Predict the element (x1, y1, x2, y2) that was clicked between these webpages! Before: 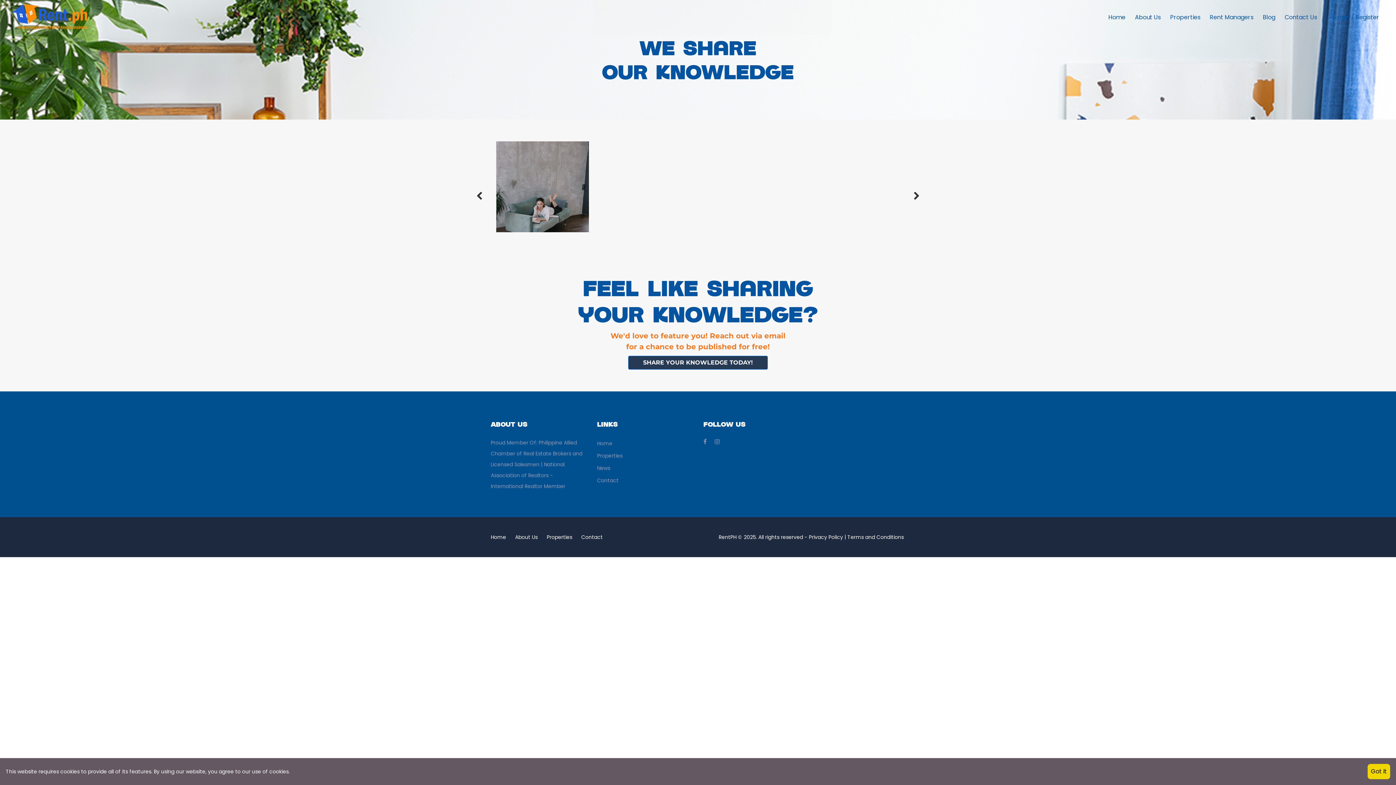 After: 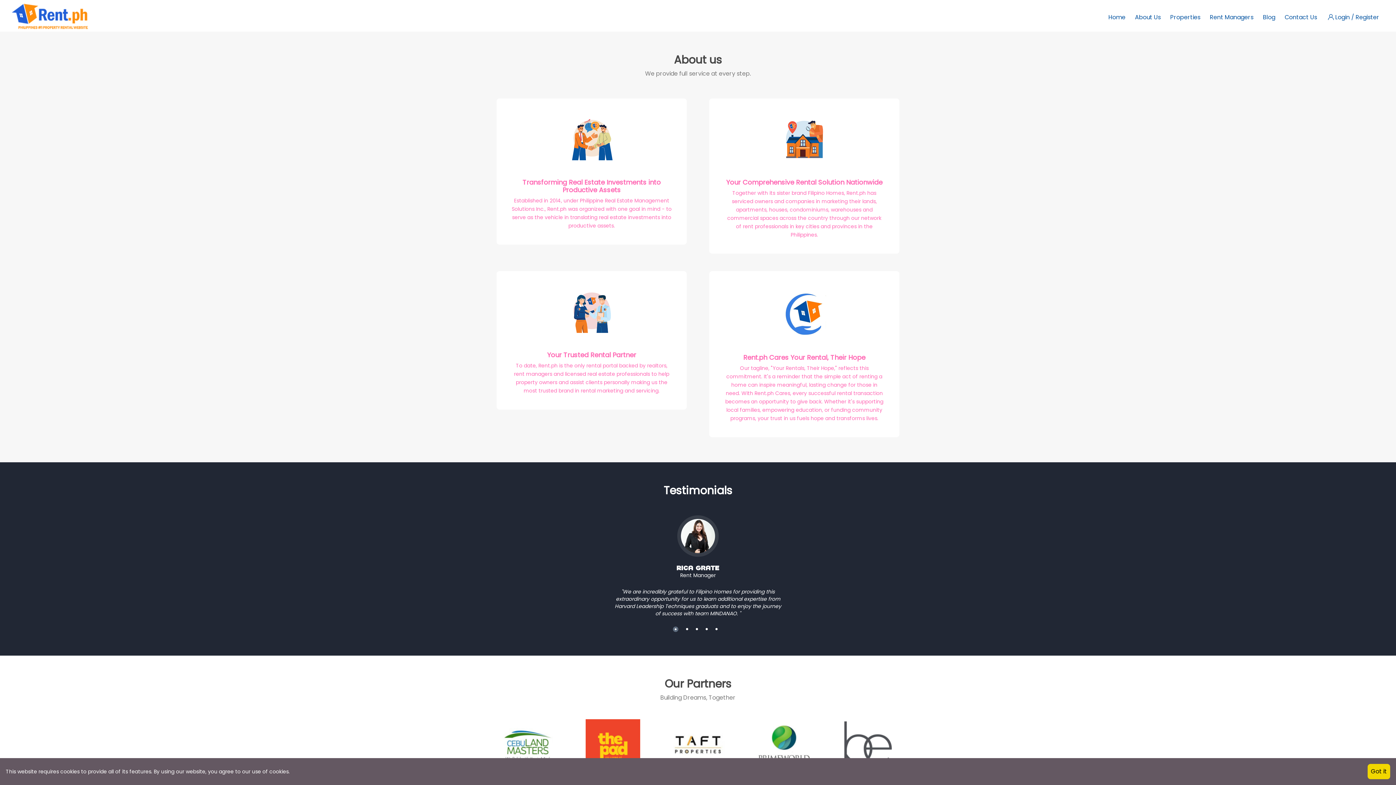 Action: bbox: (515, 533, 537, 541) label: About Us